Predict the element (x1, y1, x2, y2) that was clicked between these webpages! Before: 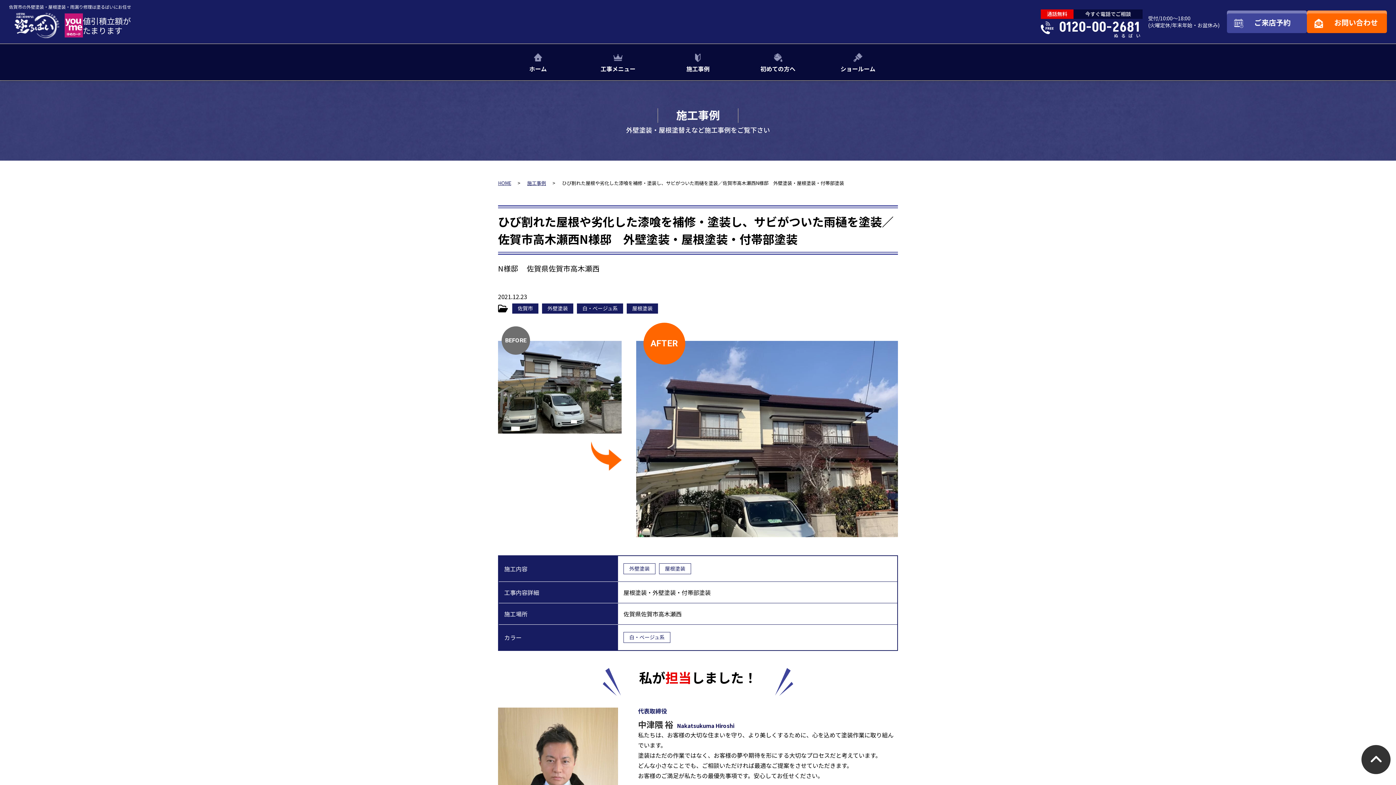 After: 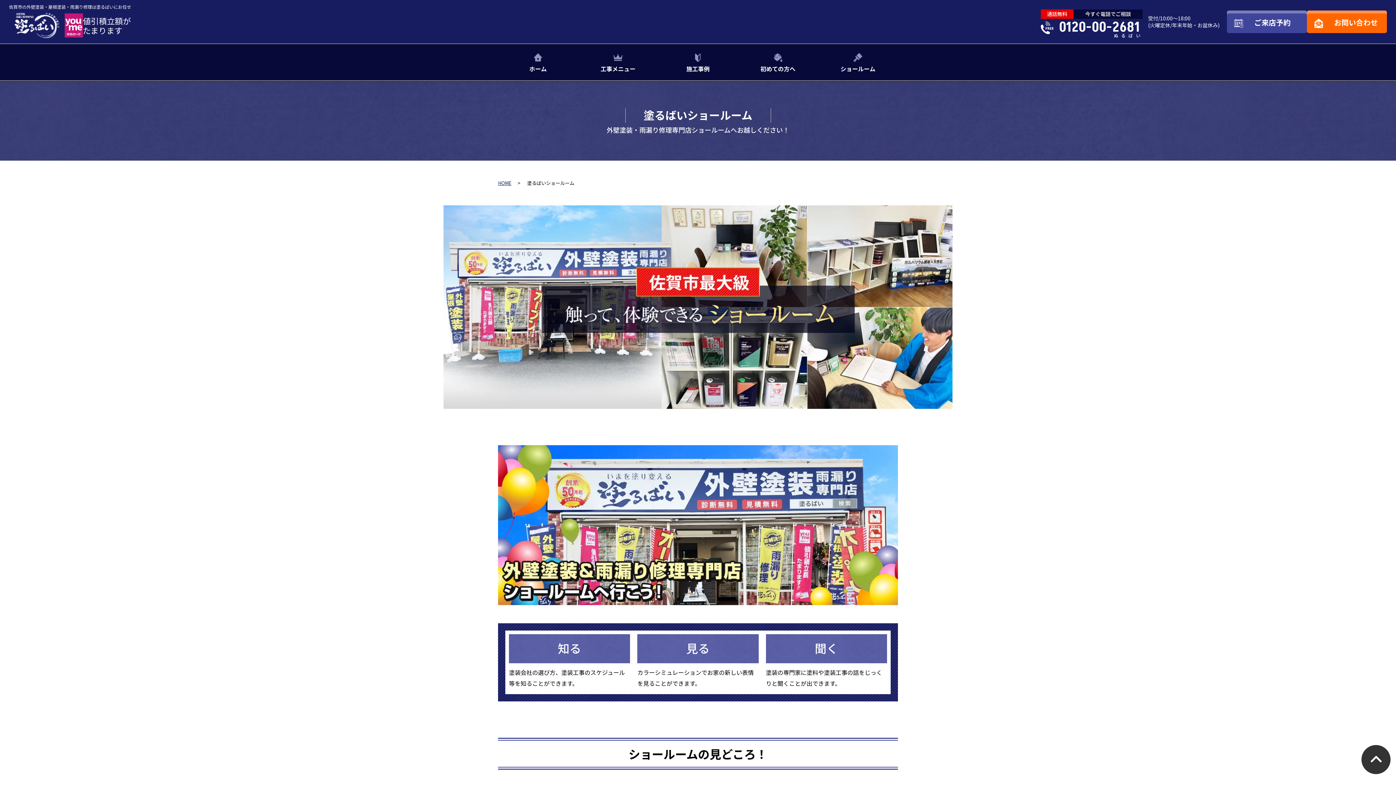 Action: label: ショールーム bbox: (818, 44, 898, 80)